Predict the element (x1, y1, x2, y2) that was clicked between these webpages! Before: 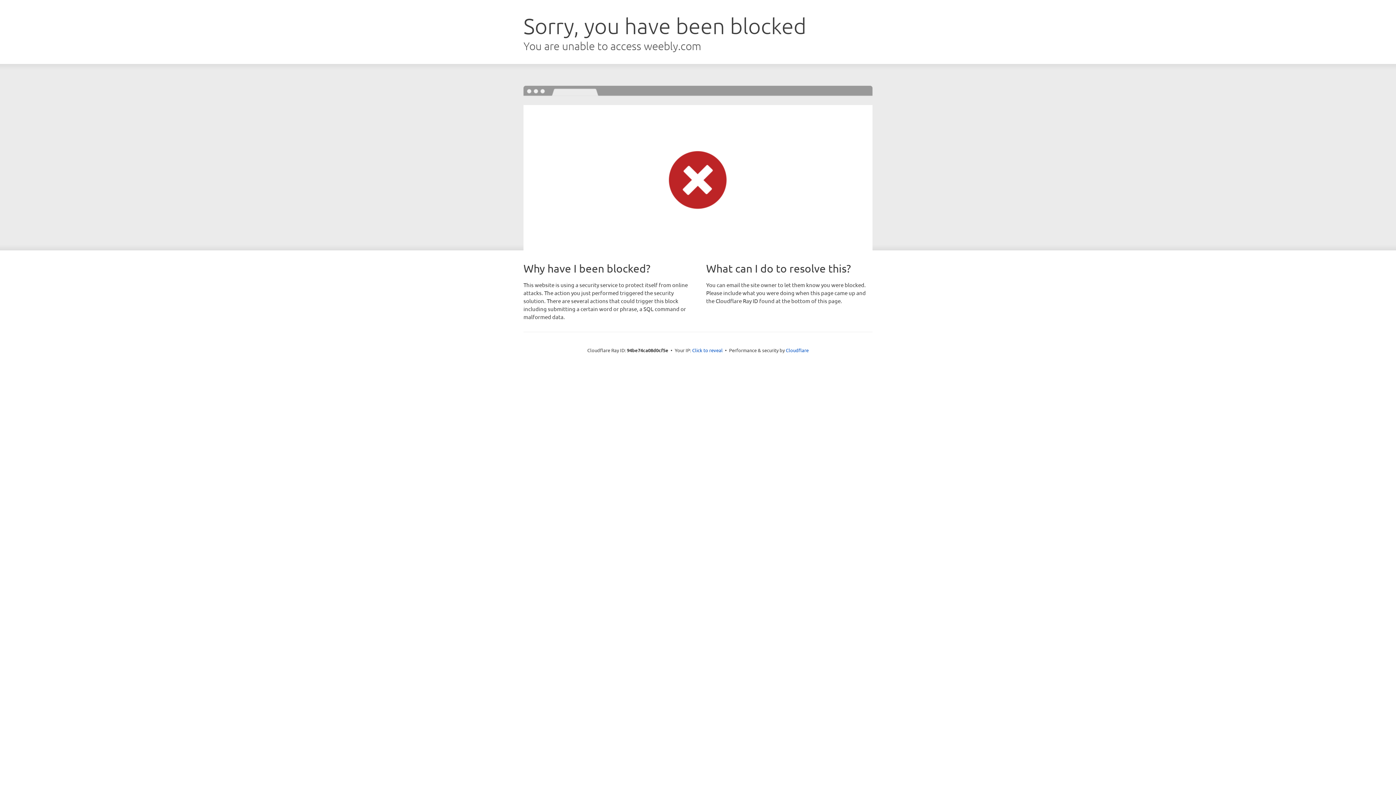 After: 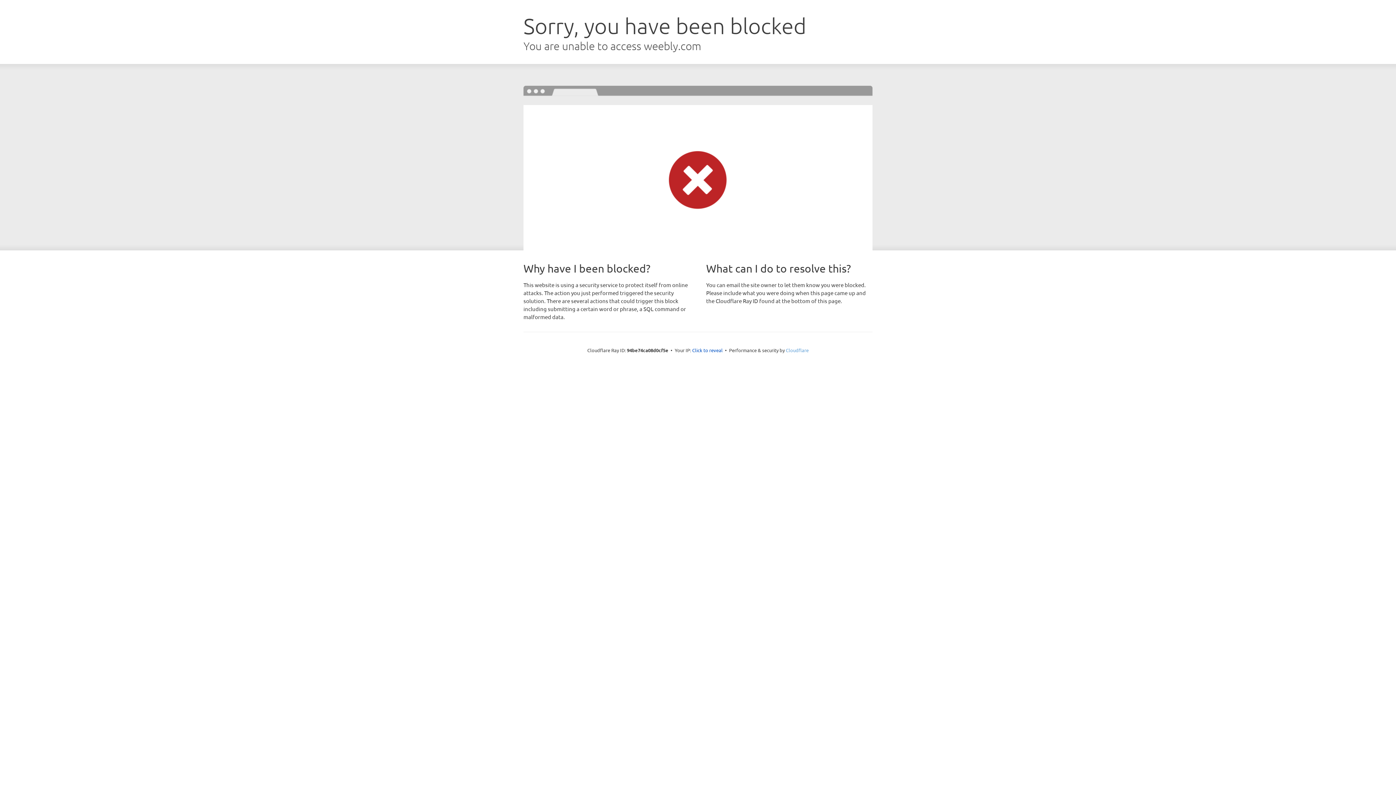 Action: bbox: (786, 347, 808, 353) label: Cloudflare